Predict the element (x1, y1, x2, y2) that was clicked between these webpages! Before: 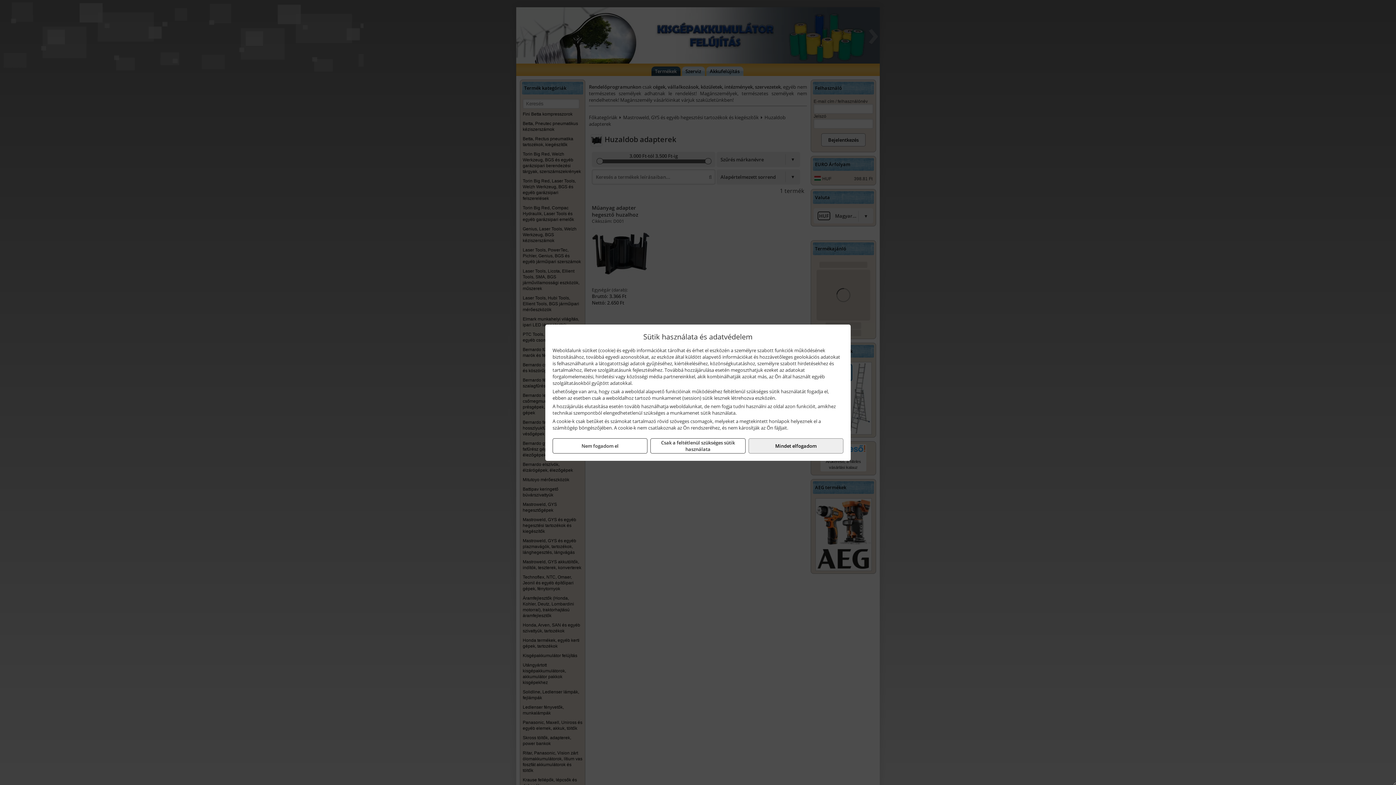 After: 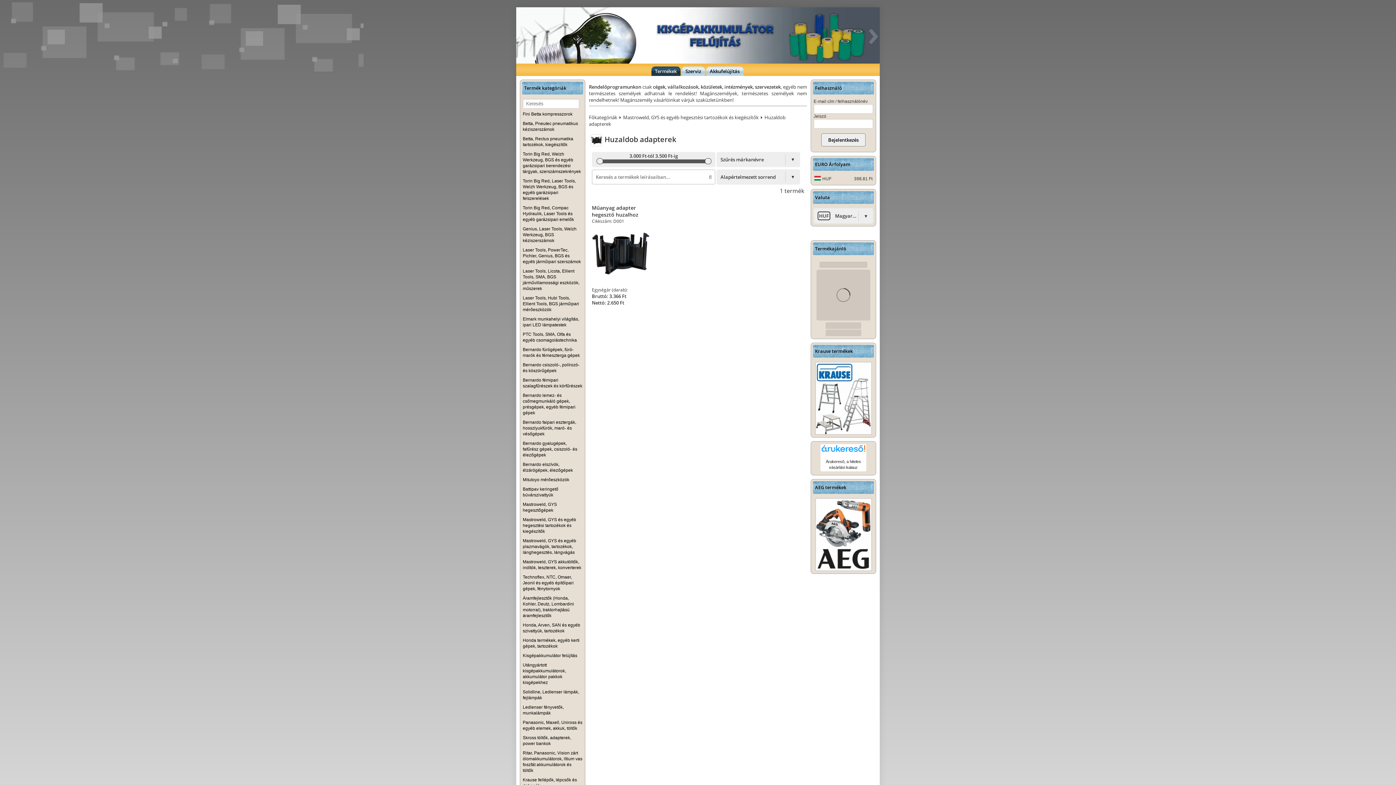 Action: label: Mindet elfogadom bbox: (748, 438, 843, 453)